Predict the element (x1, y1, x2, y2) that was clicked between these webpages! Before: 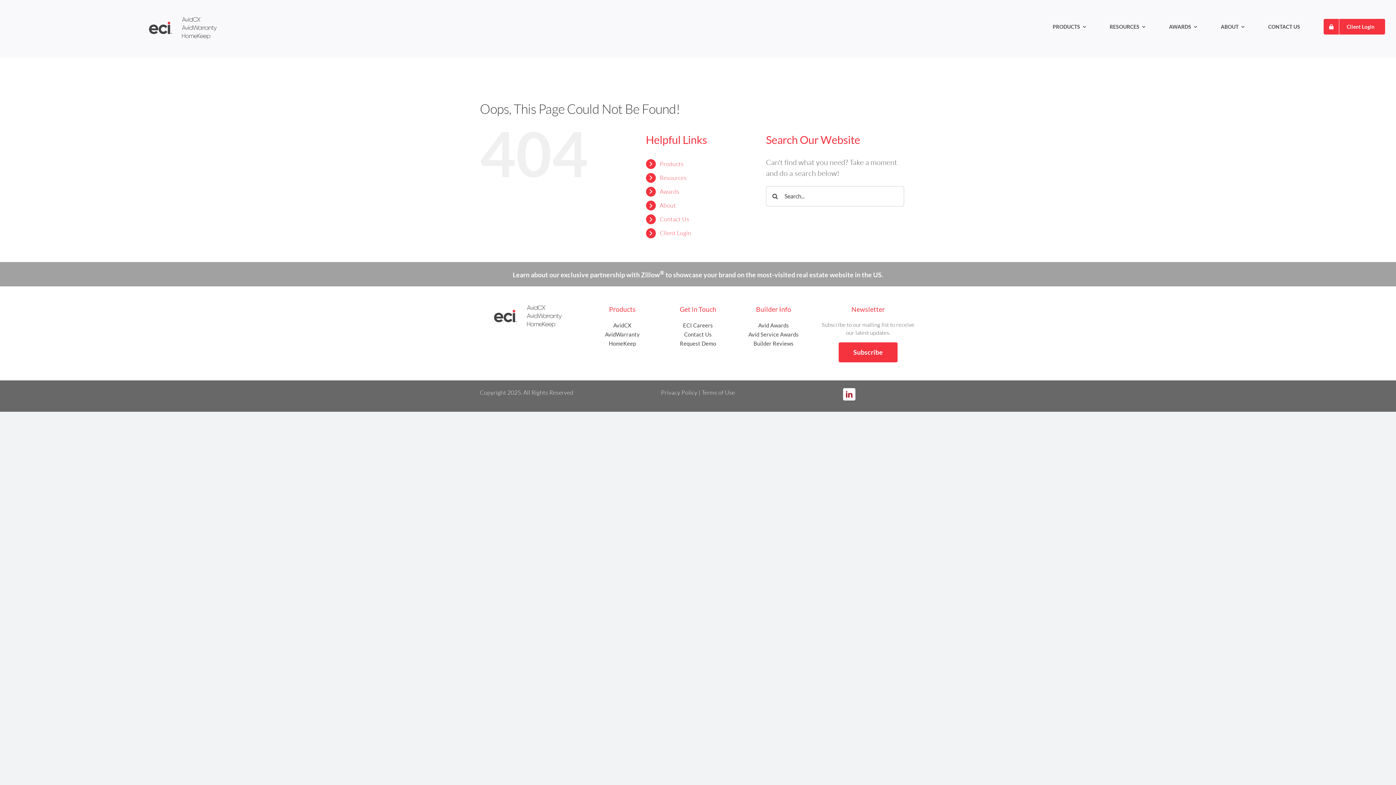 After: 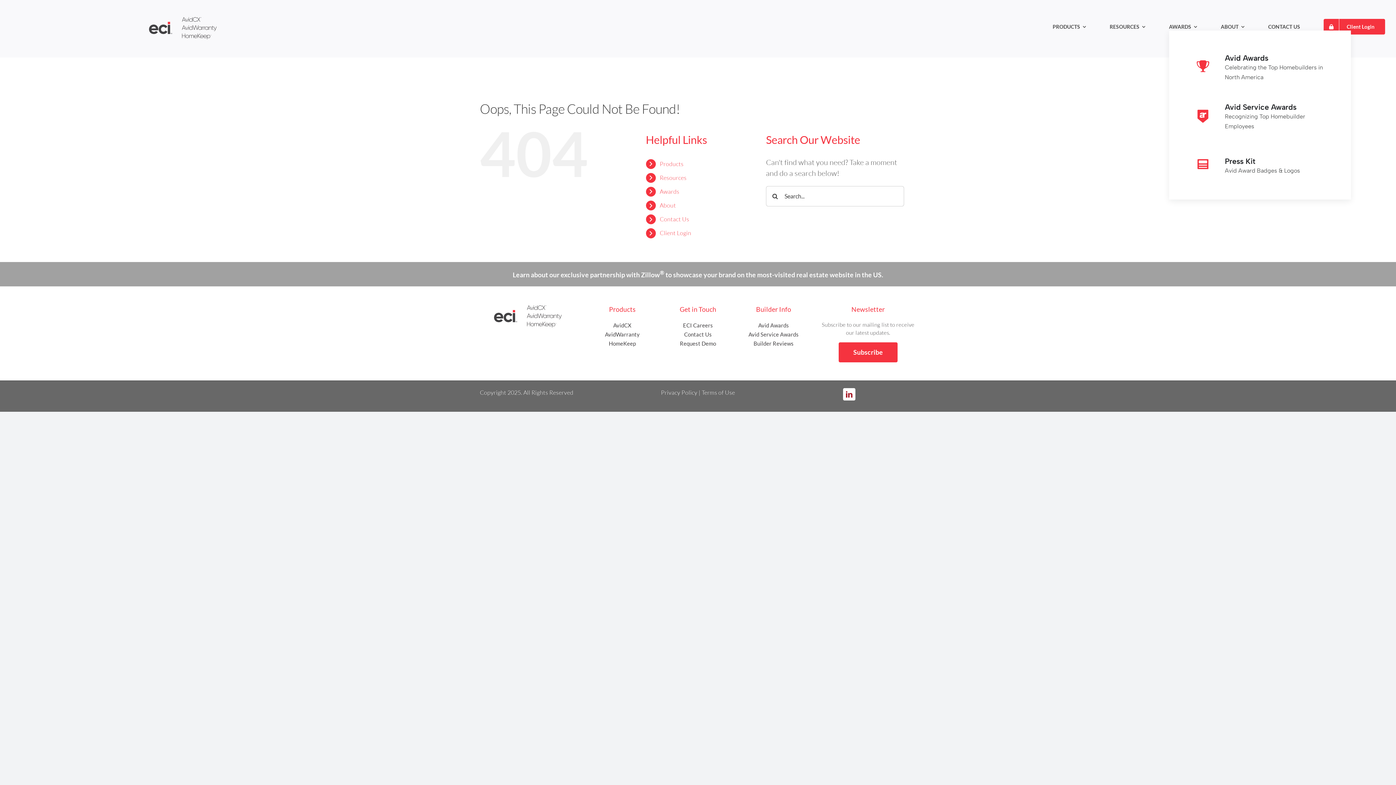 Action: bbox: (1169, 23, 1197, 30) label: AWARDS